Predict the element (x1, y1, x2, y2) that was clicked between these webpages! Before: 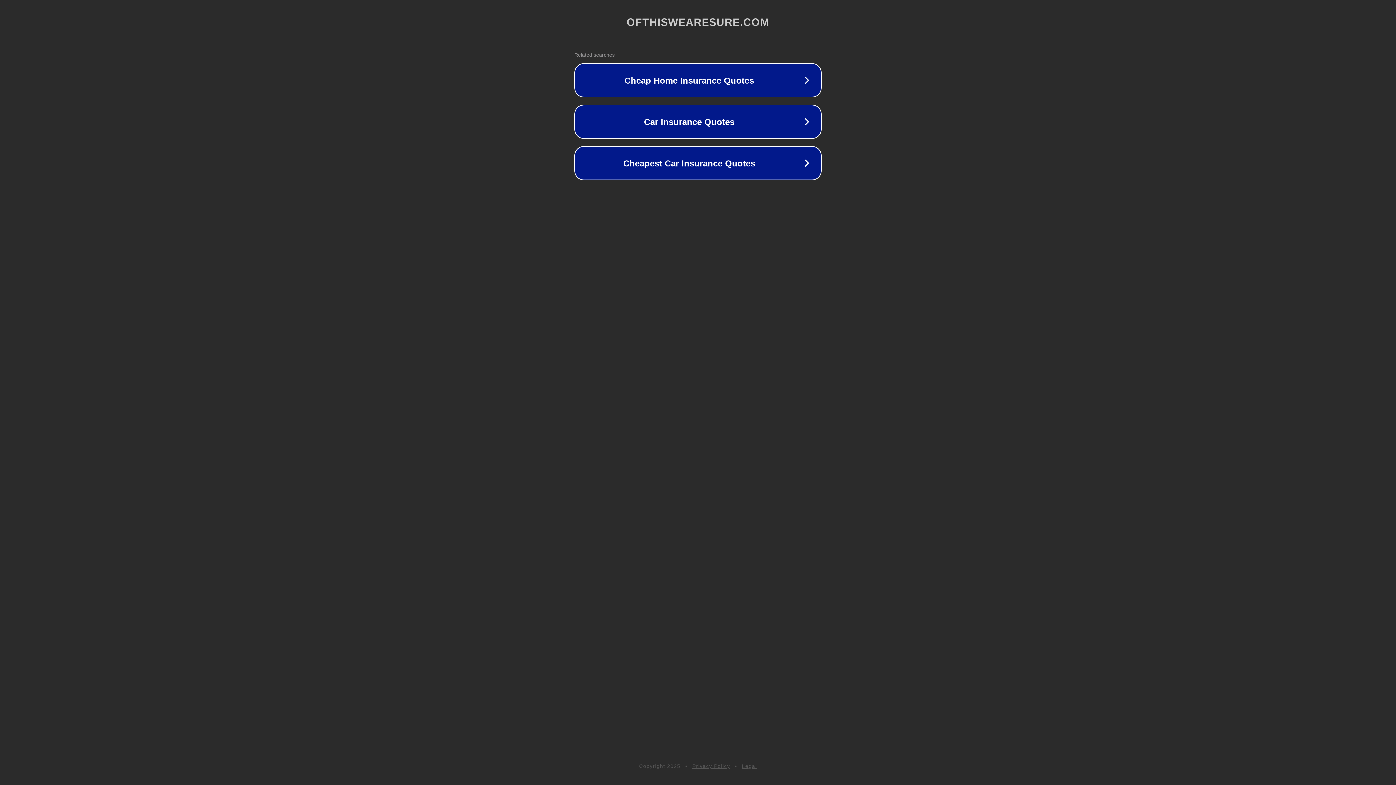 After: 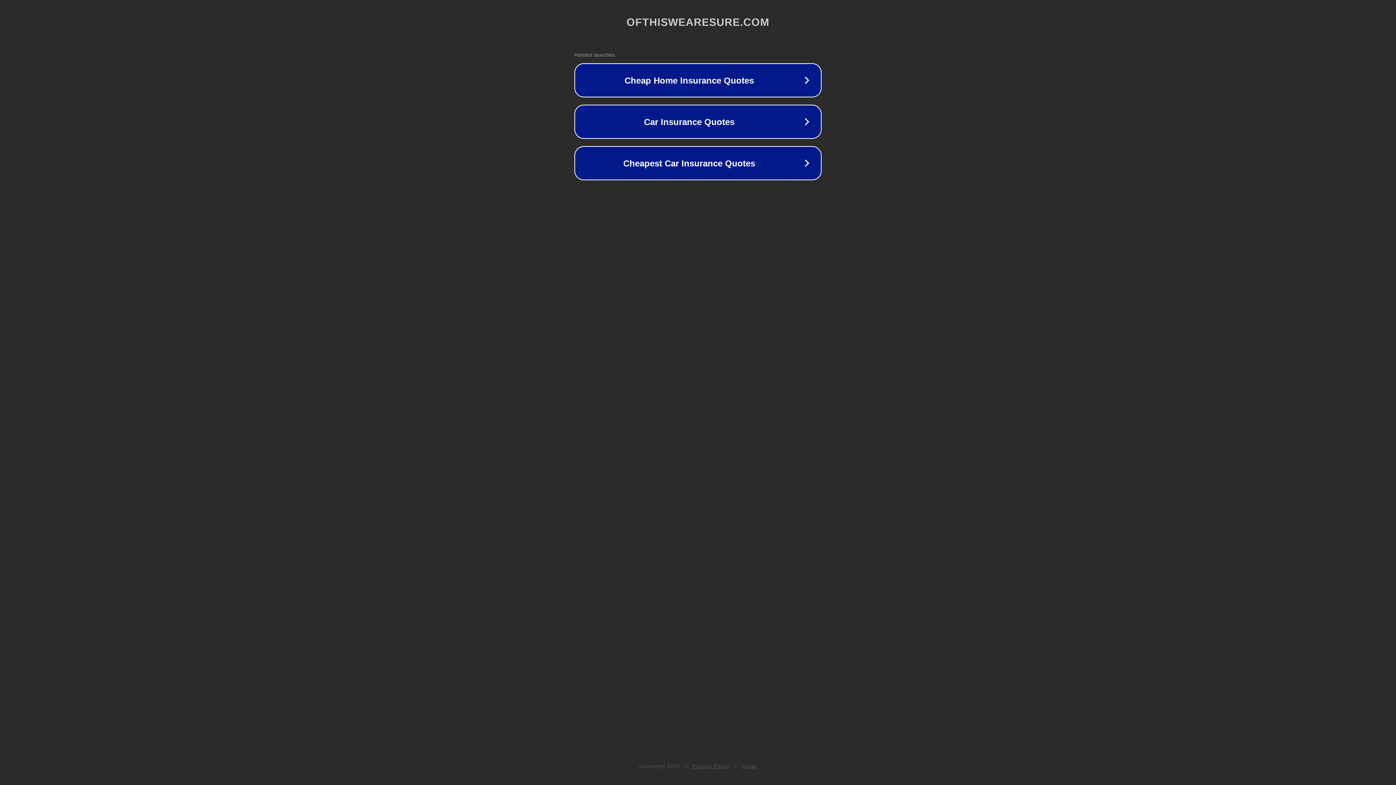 Action: bbox: (692, 763, 730, 769) label: Privacy Policy